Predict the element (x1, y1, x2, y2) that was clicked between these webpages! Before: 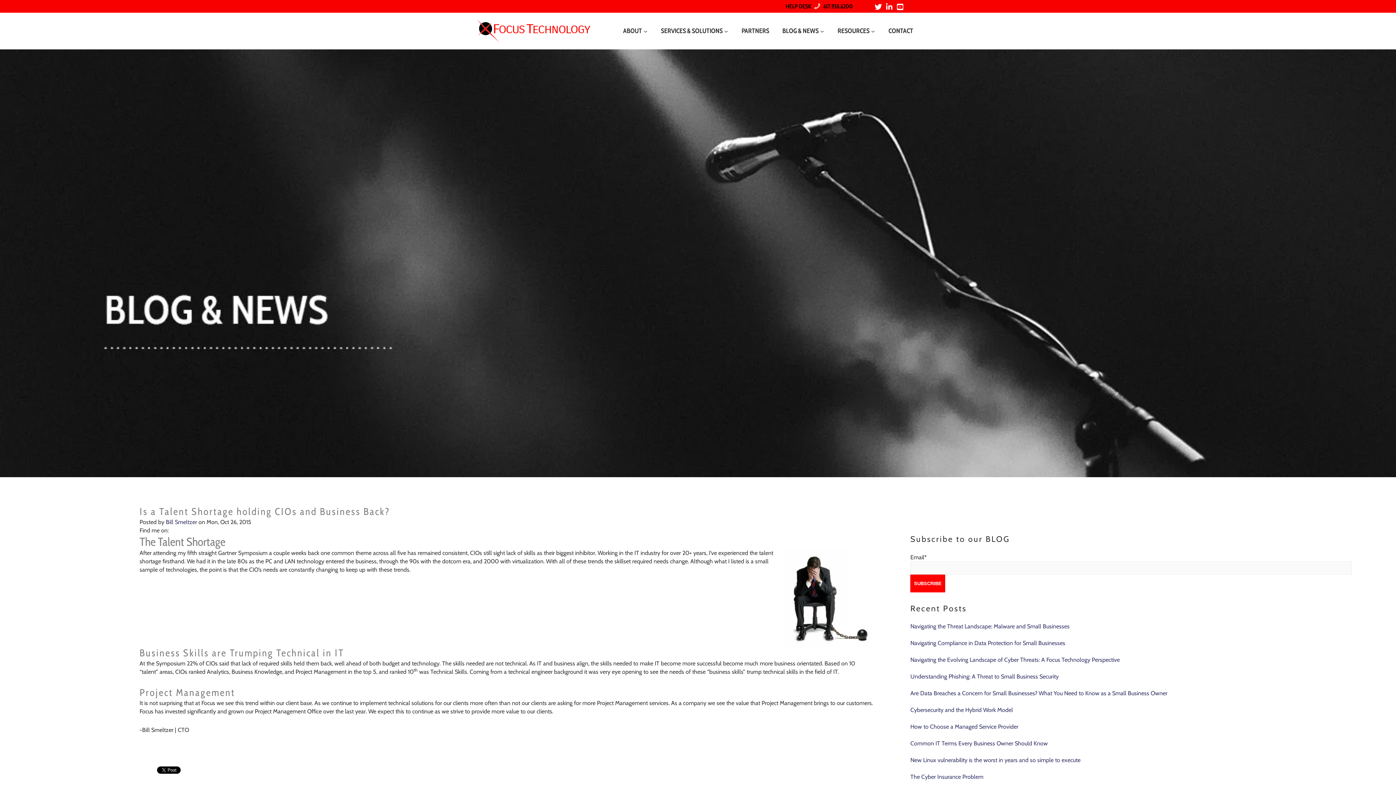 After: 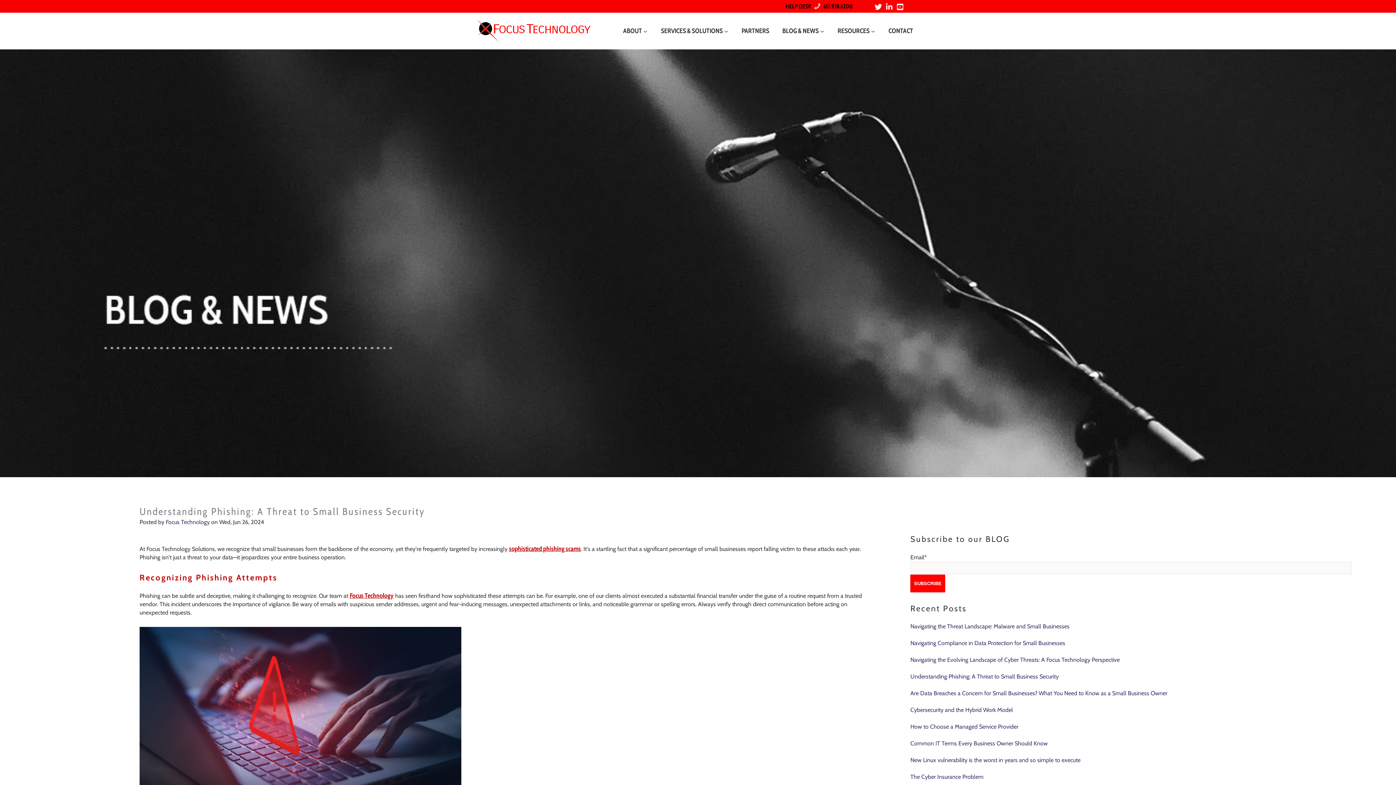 Action: label: Understanding Phishing: A Threat to Small Business Security bbox: (910, 673, 1058, 680)